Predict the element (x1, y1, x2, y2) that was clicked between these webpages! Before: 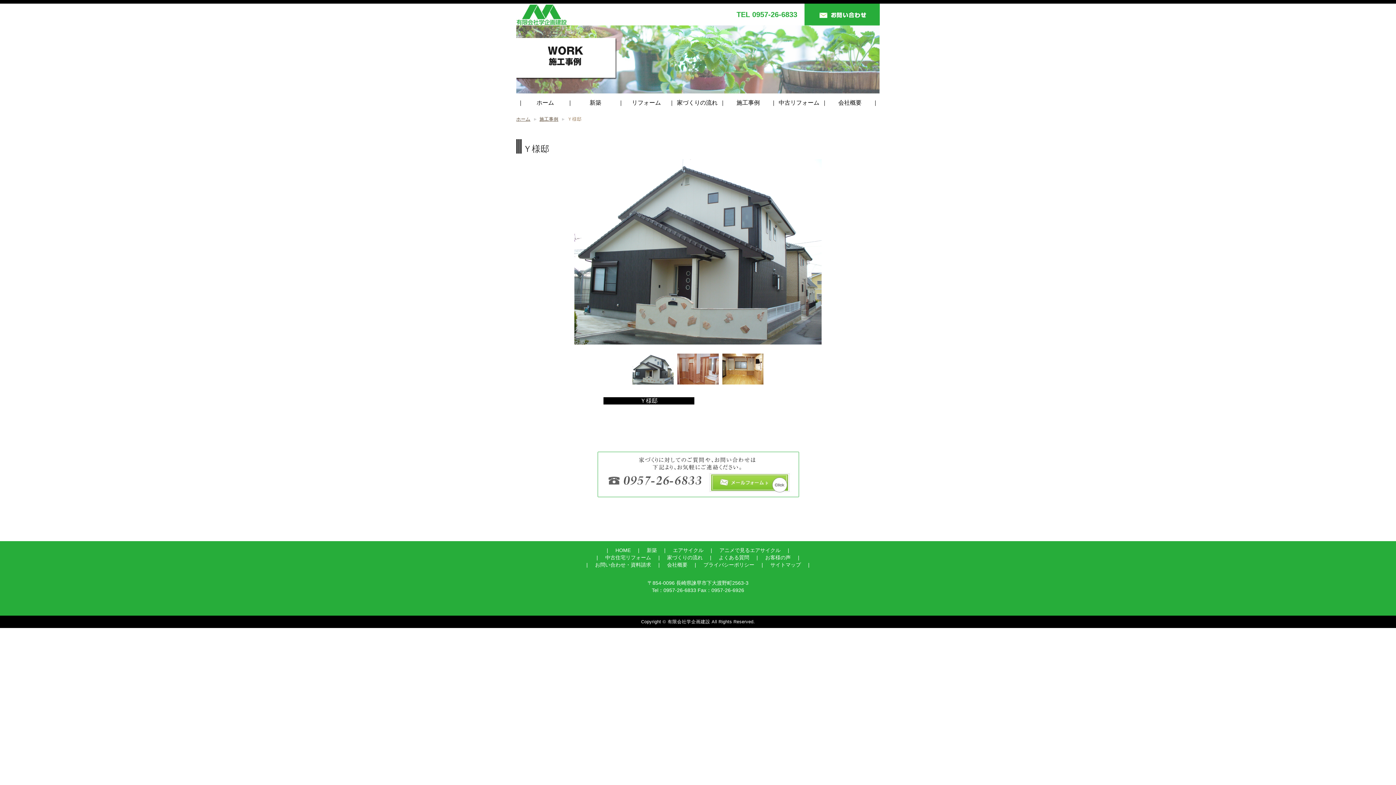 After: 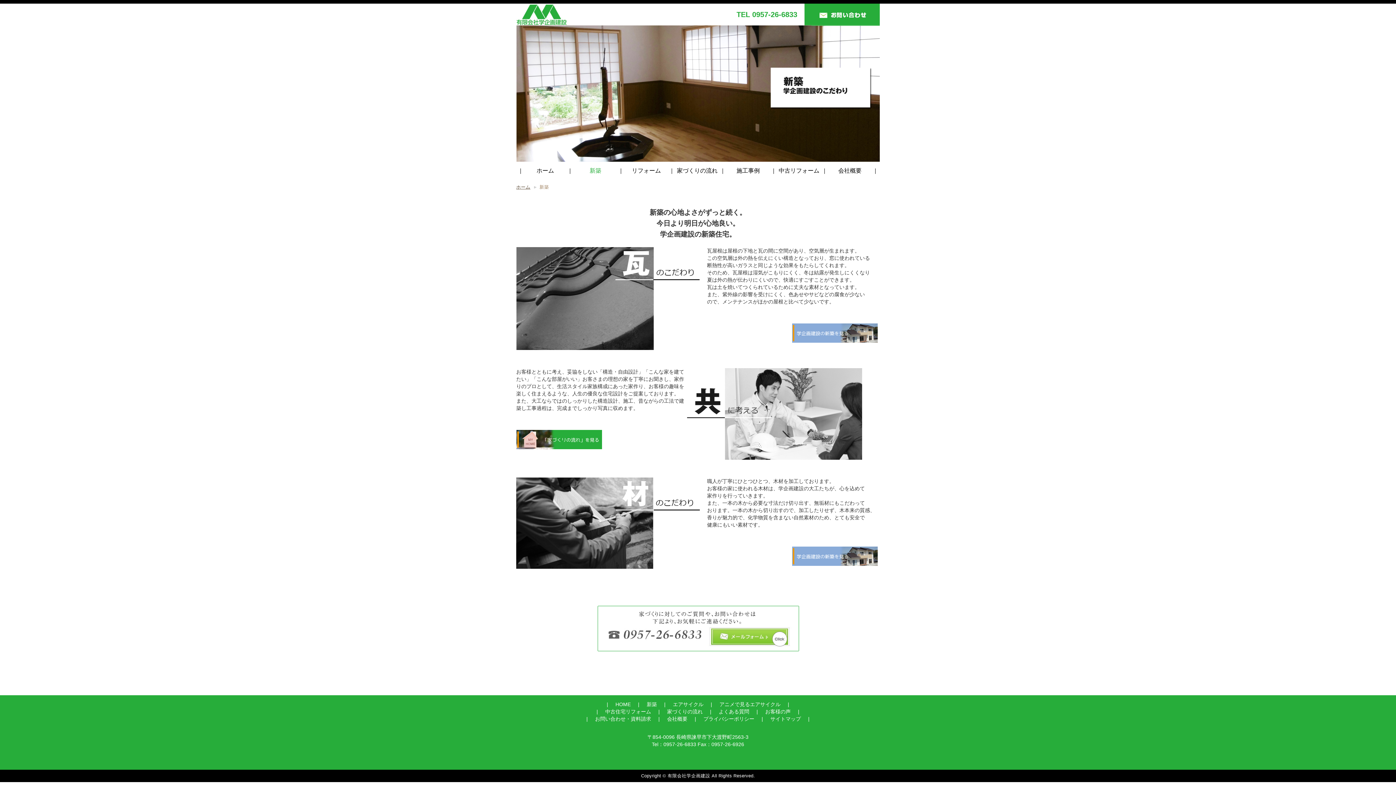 Action: label: 新築 bbox: (589, 99, 601, 105)